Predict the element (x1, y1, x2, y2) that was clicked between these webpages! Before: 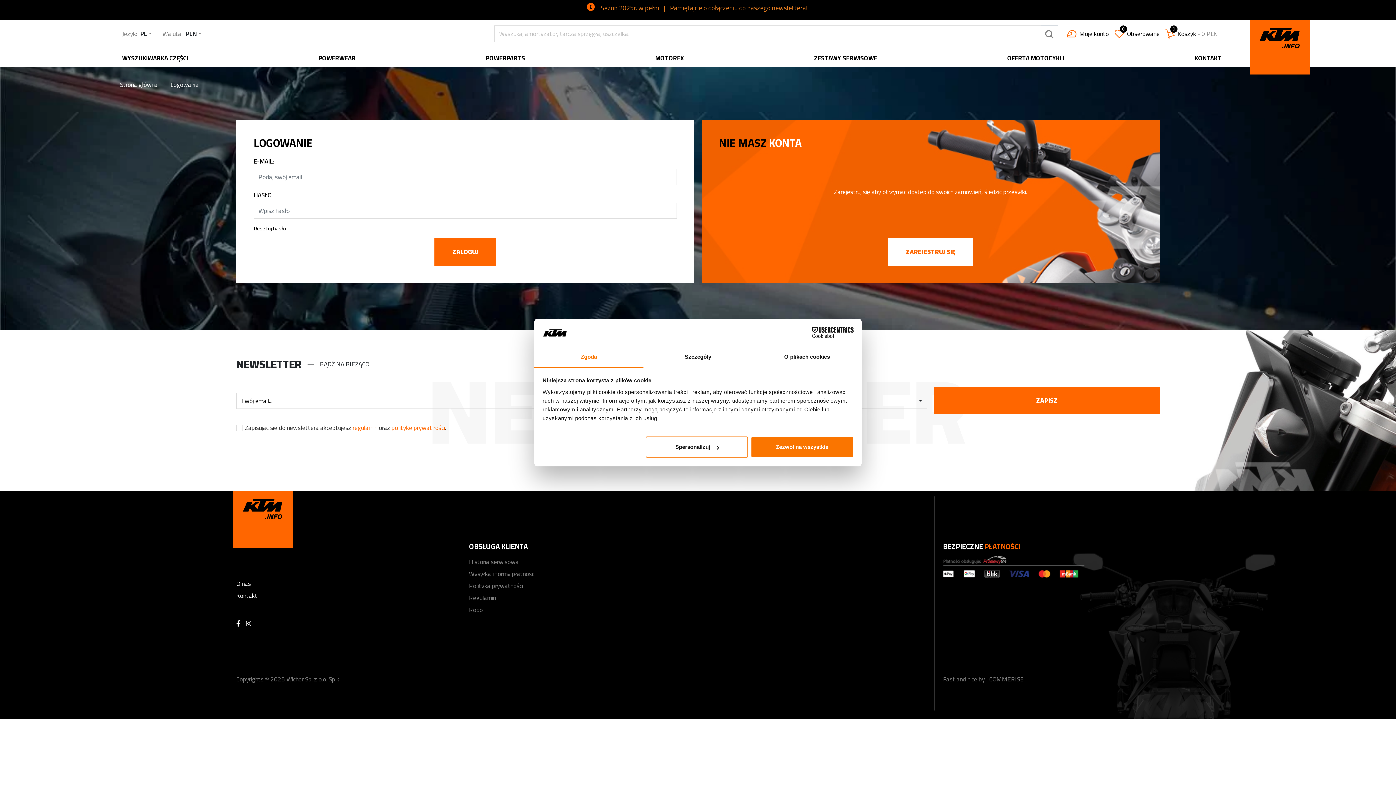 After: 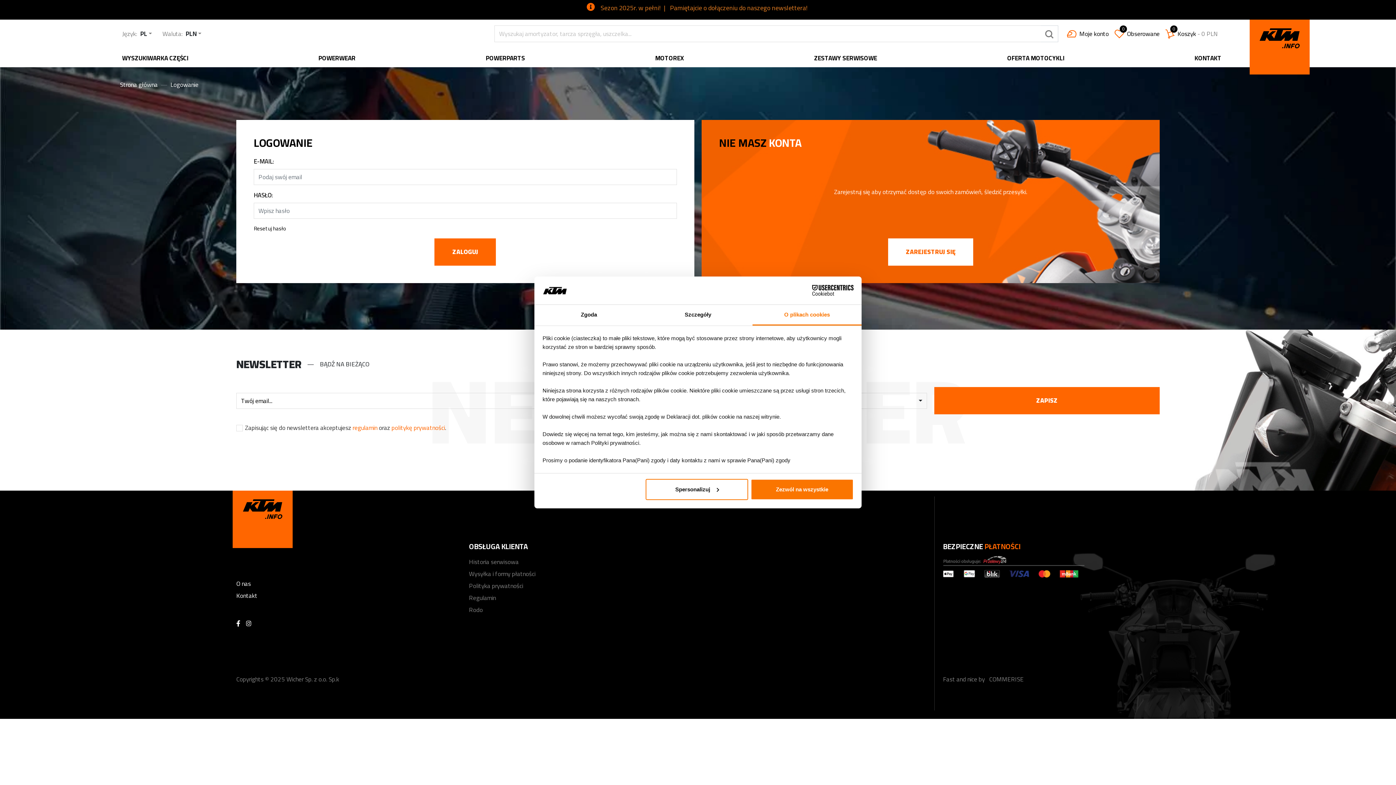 Action: bbox: (752, 347, 861, 367) label: O plikach cookies